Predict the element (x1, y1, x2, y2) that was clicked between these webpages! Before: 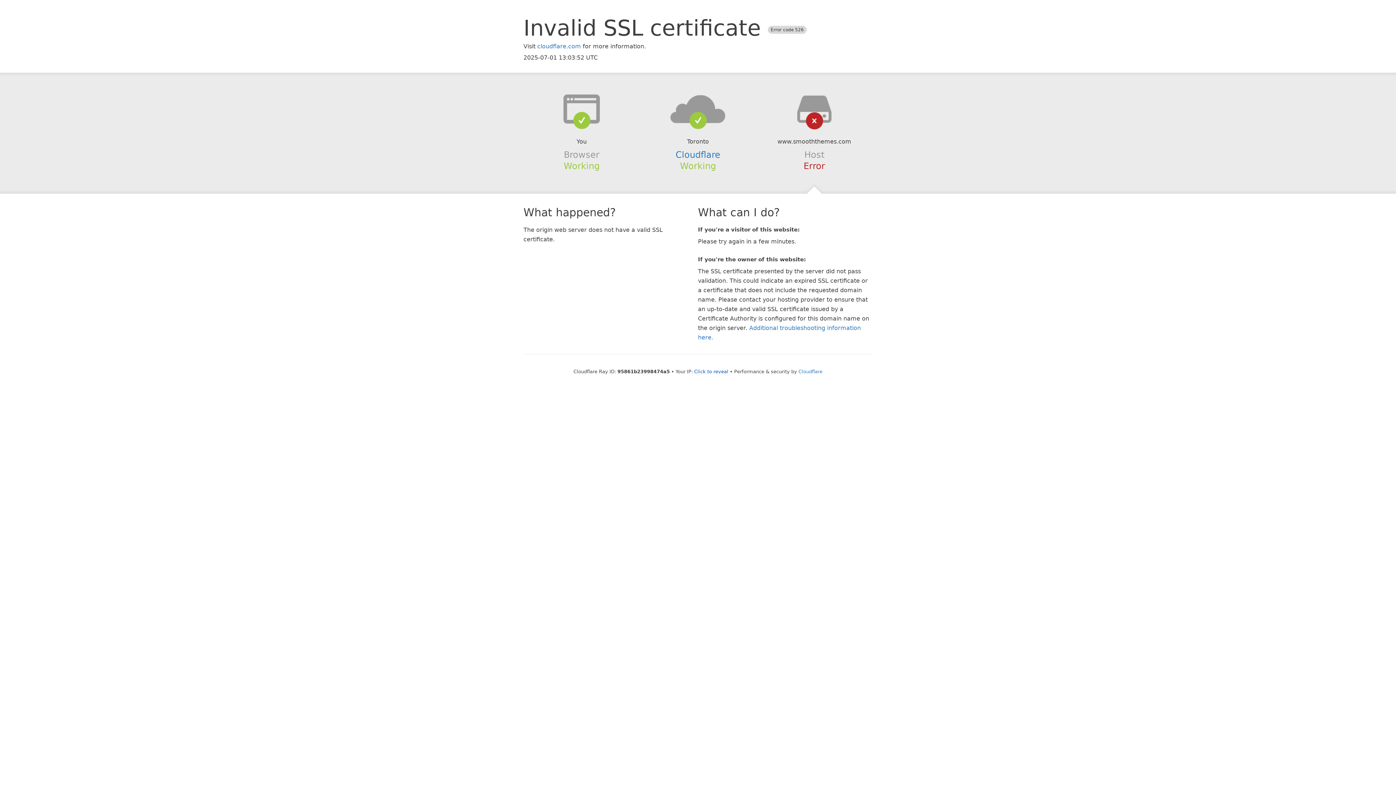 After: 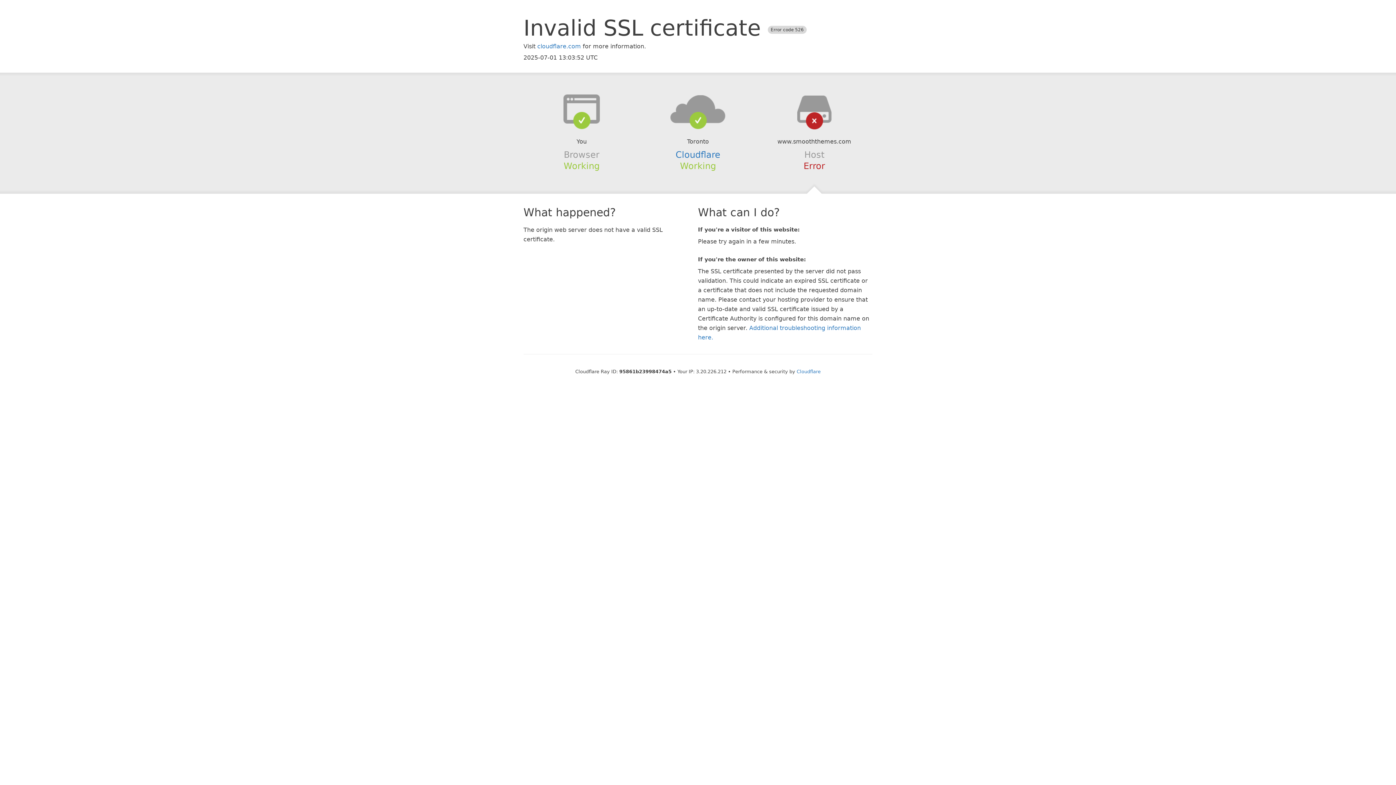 Action: bbox: (694, 368, 728, 374) label: Click to reveal